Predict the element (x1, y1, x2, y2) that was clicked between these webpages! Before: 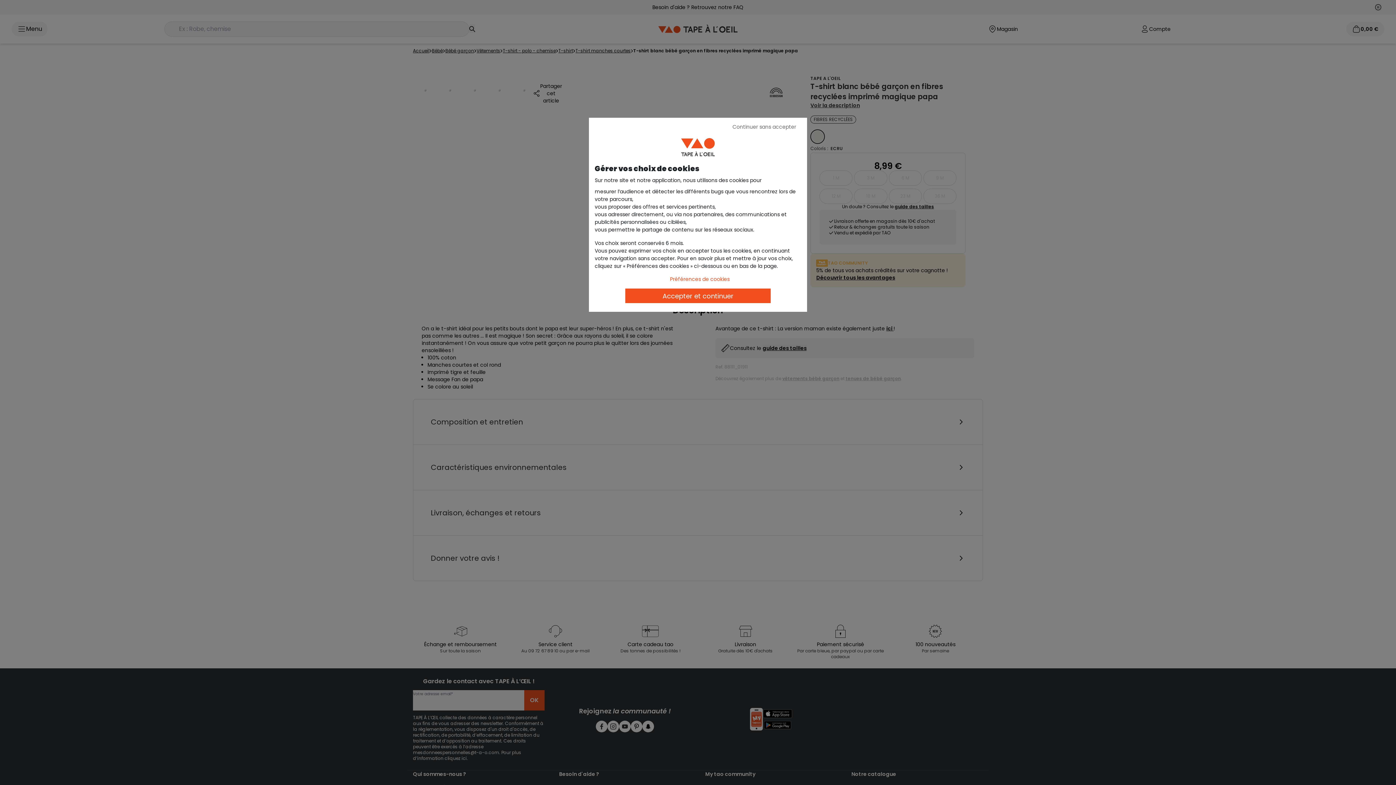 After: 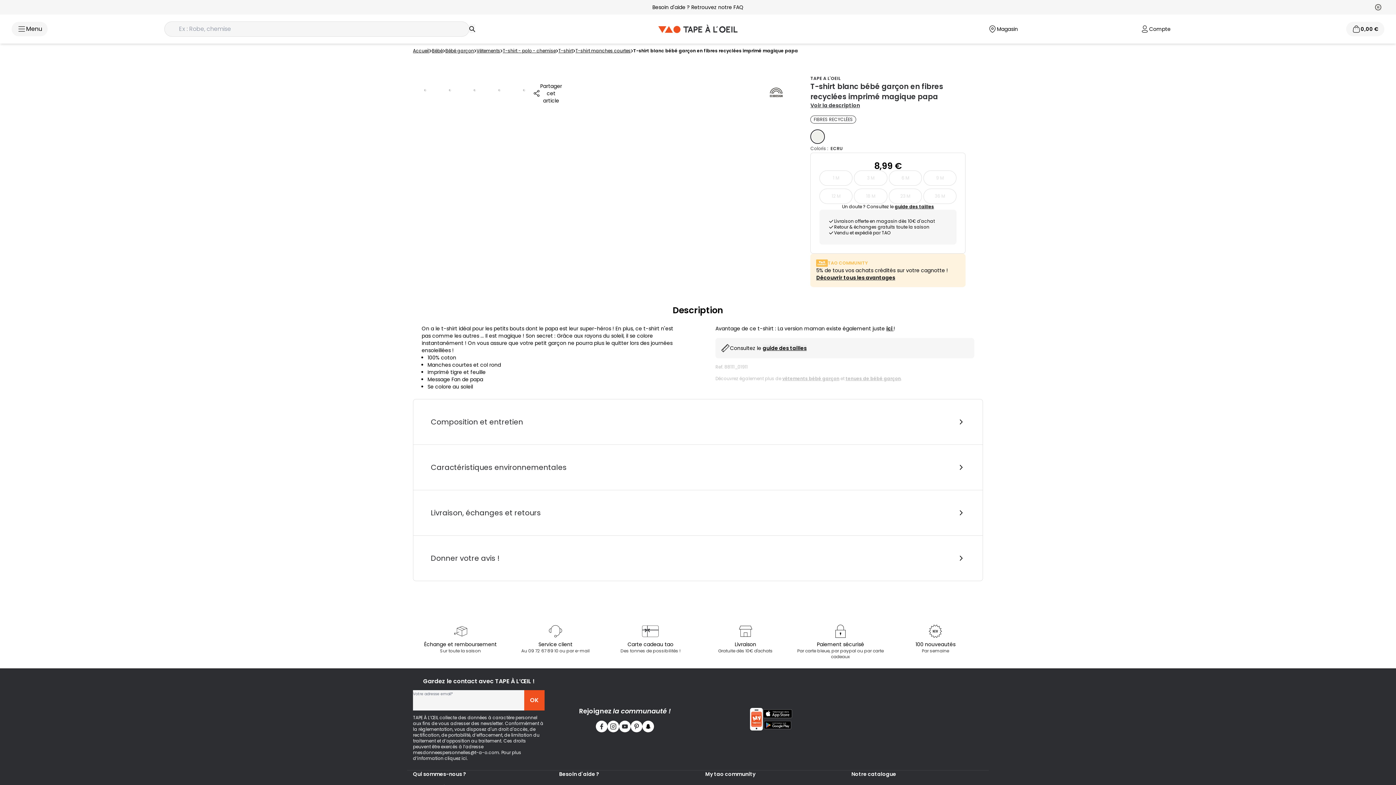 Action: bbox: (725, 121, 803, 132) label: Continuer sans accepter